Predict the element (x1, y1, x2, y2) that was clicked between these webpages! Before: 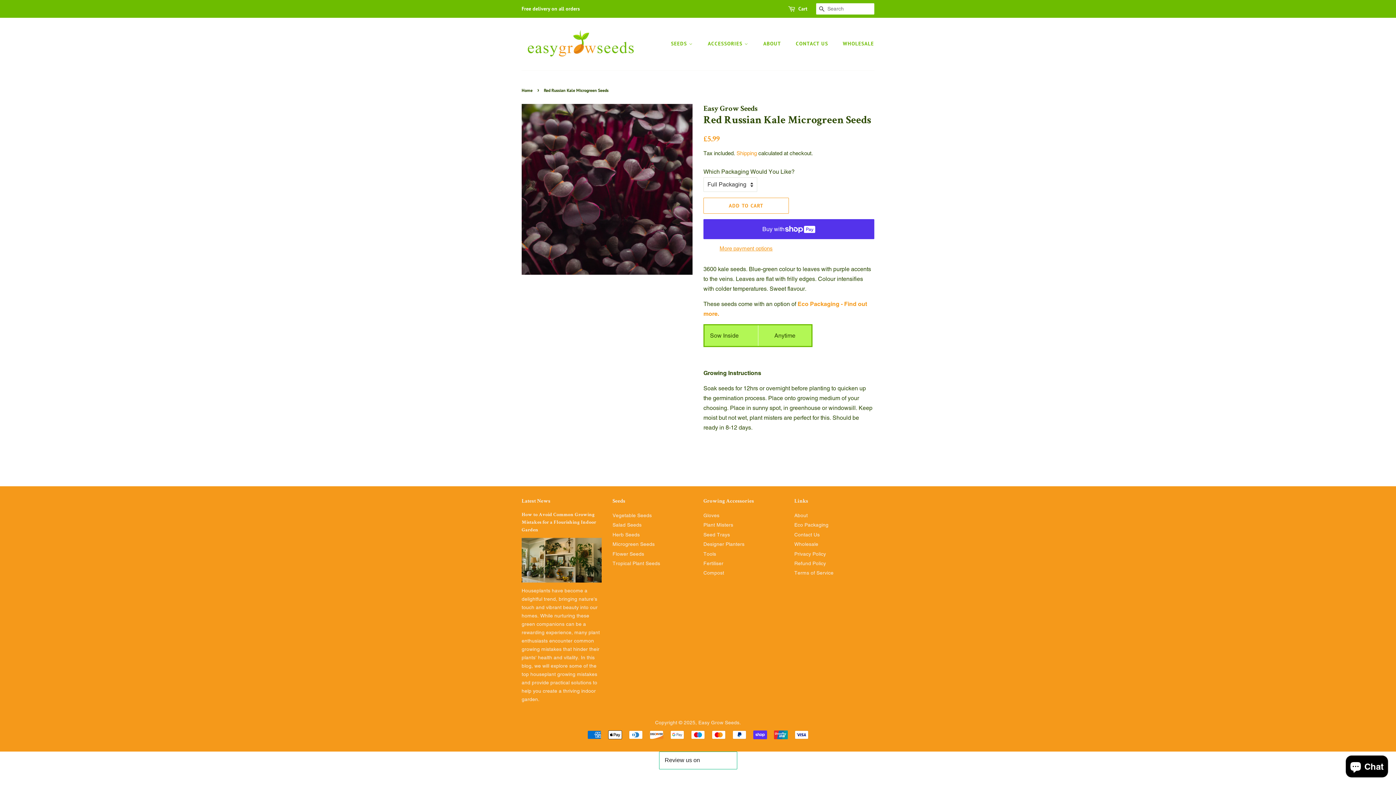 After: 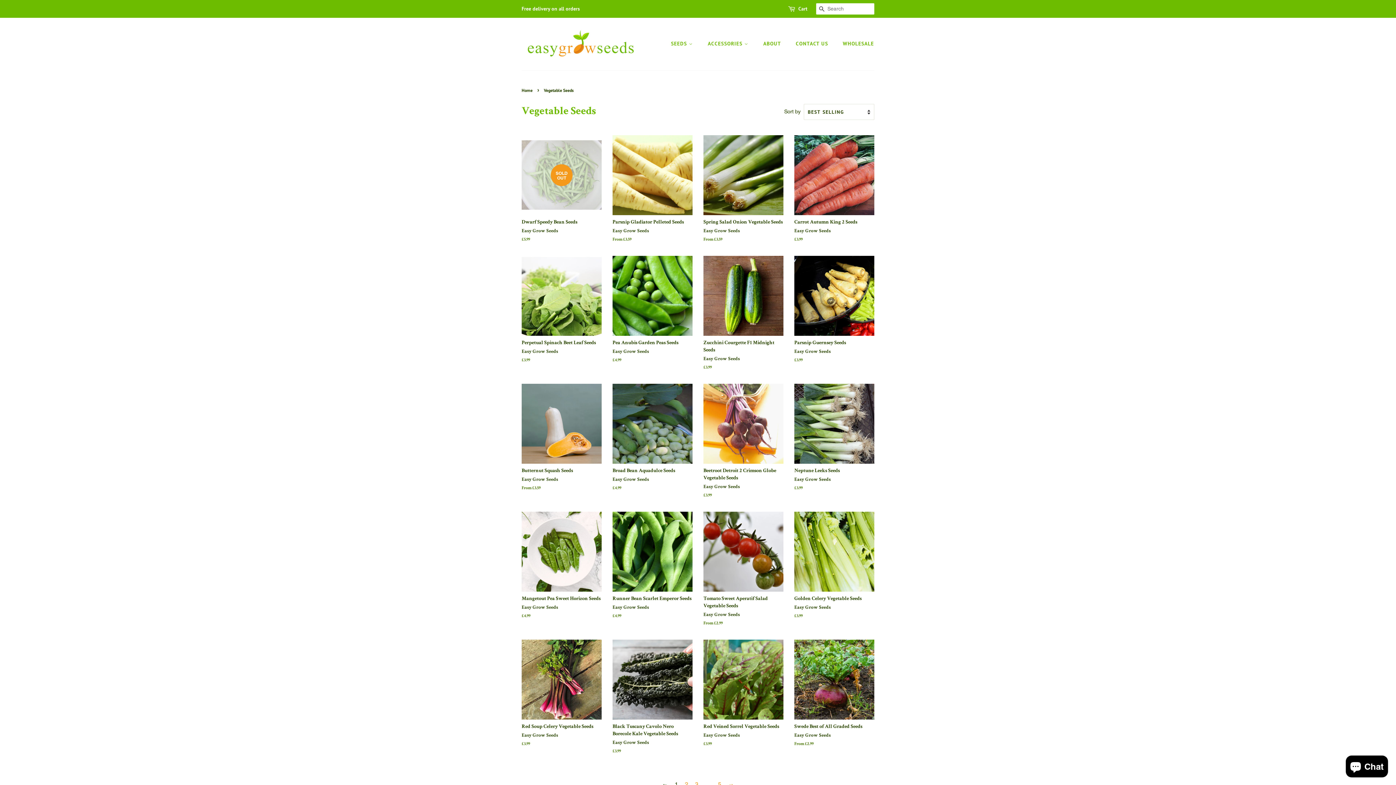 Action: bbox: (612, 512, 652, 518) label: Vegetable Seeds